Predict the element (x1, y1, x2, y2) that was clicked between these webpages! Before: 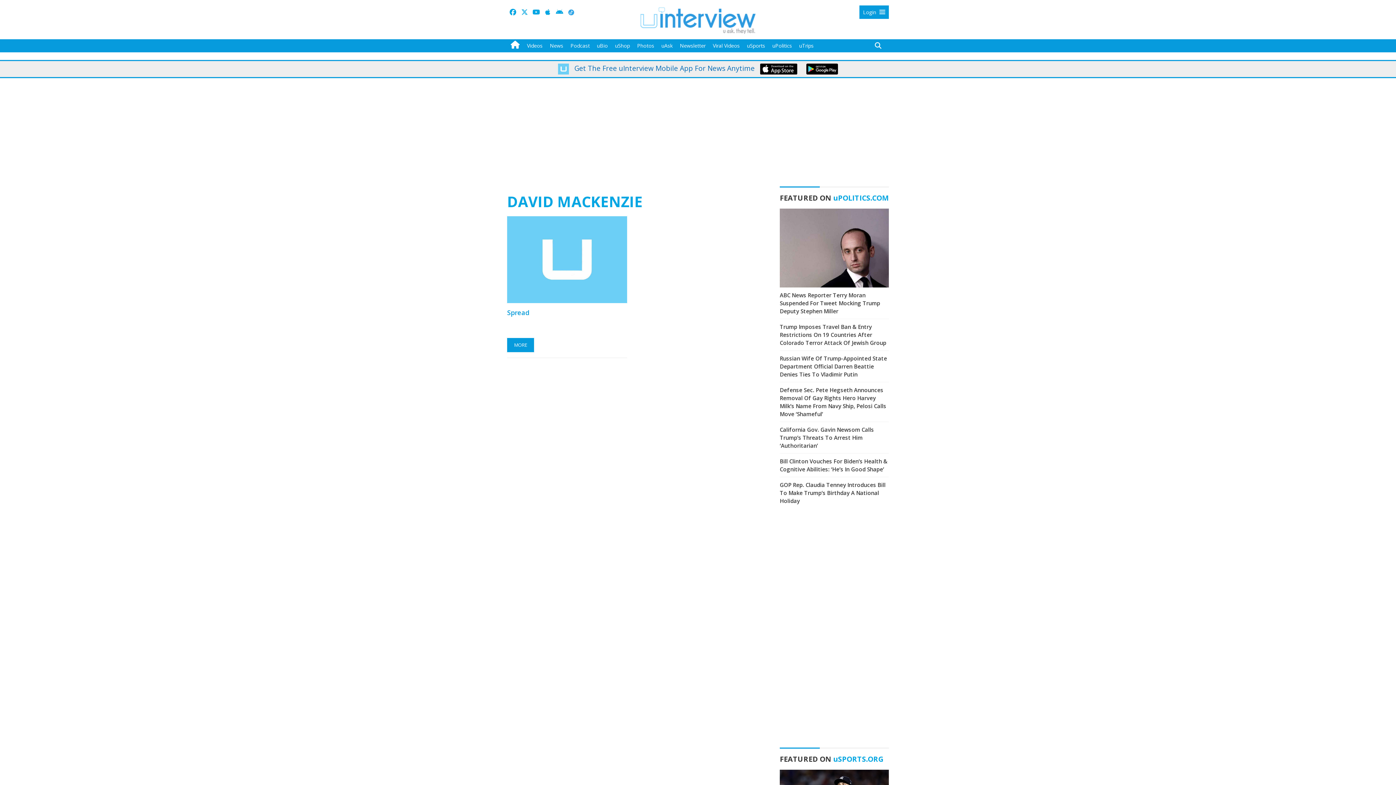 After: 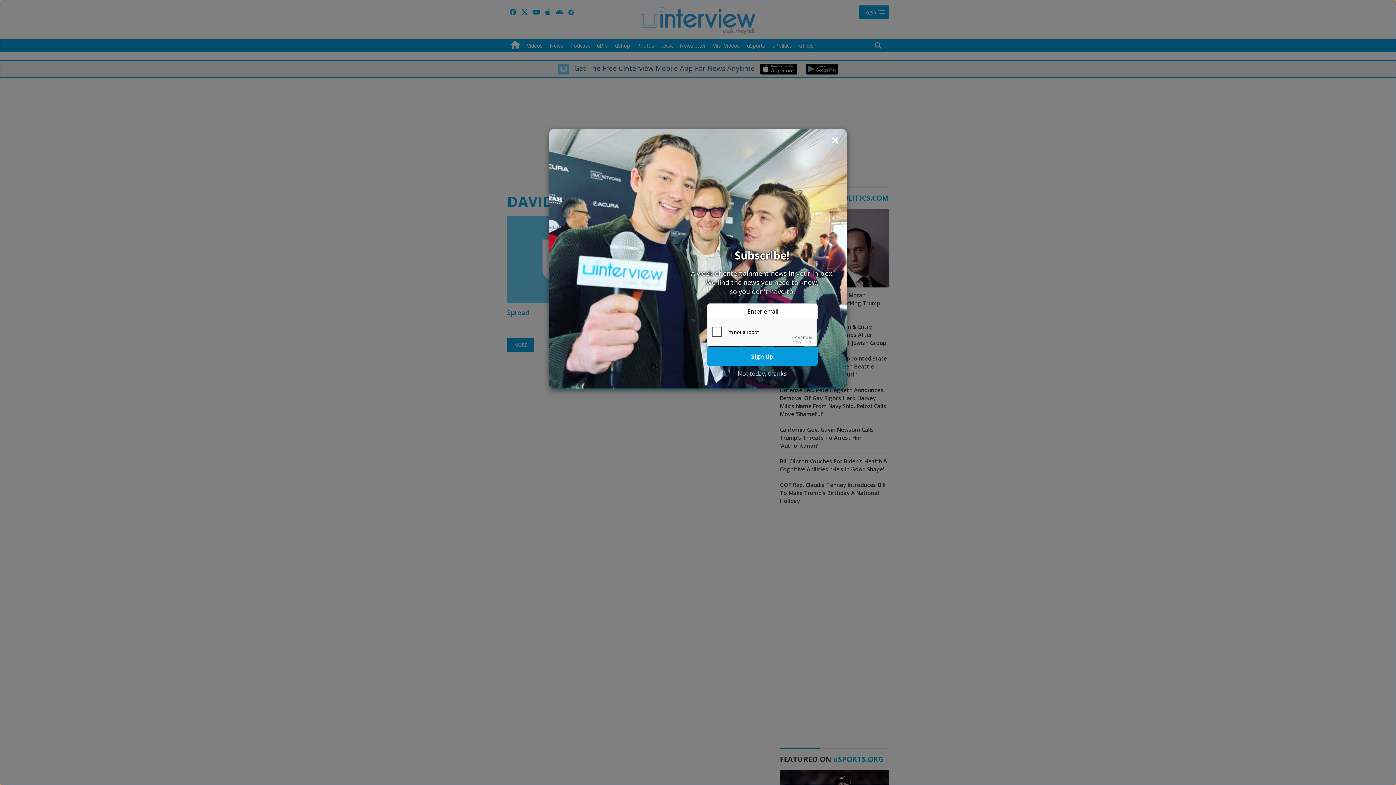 Action: bbox: (743, 39, 768, 52) label: uSports